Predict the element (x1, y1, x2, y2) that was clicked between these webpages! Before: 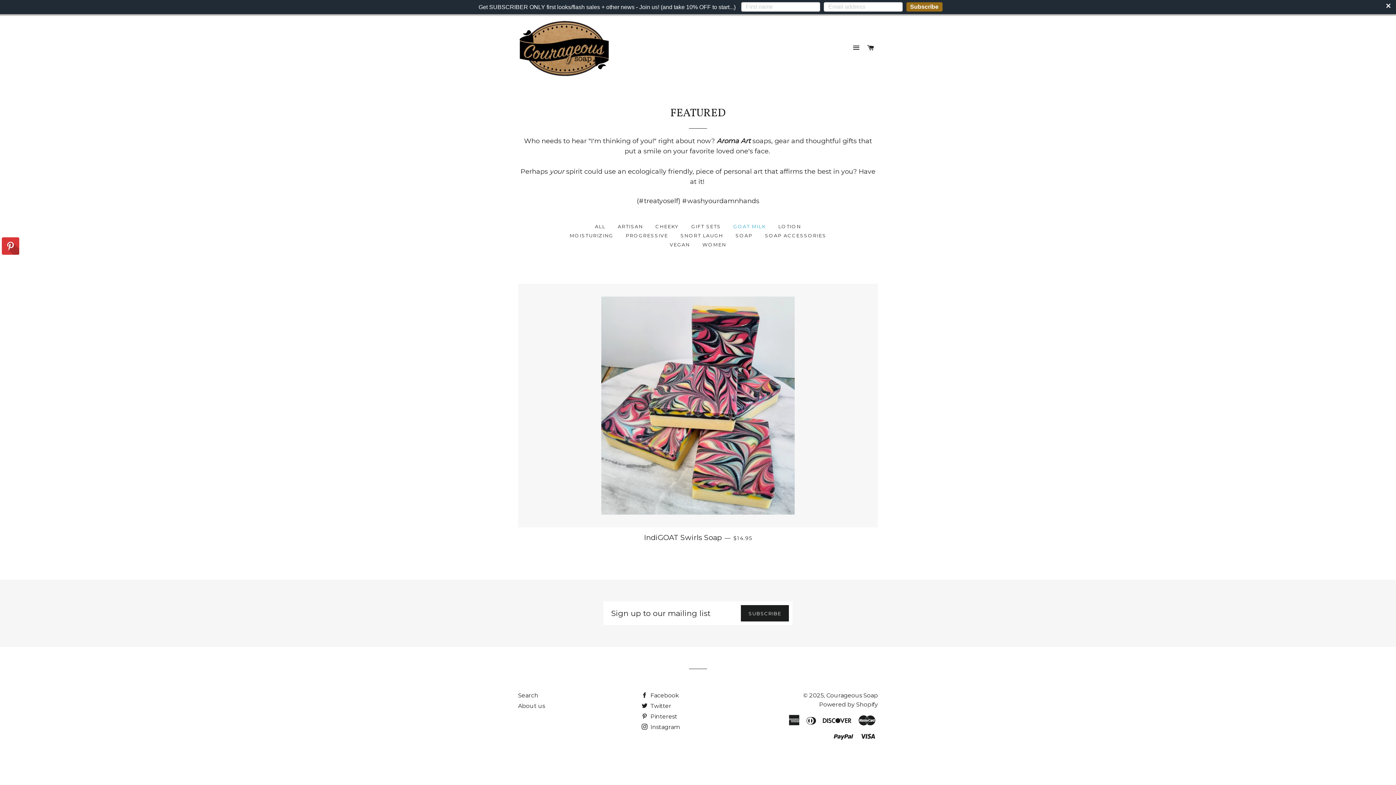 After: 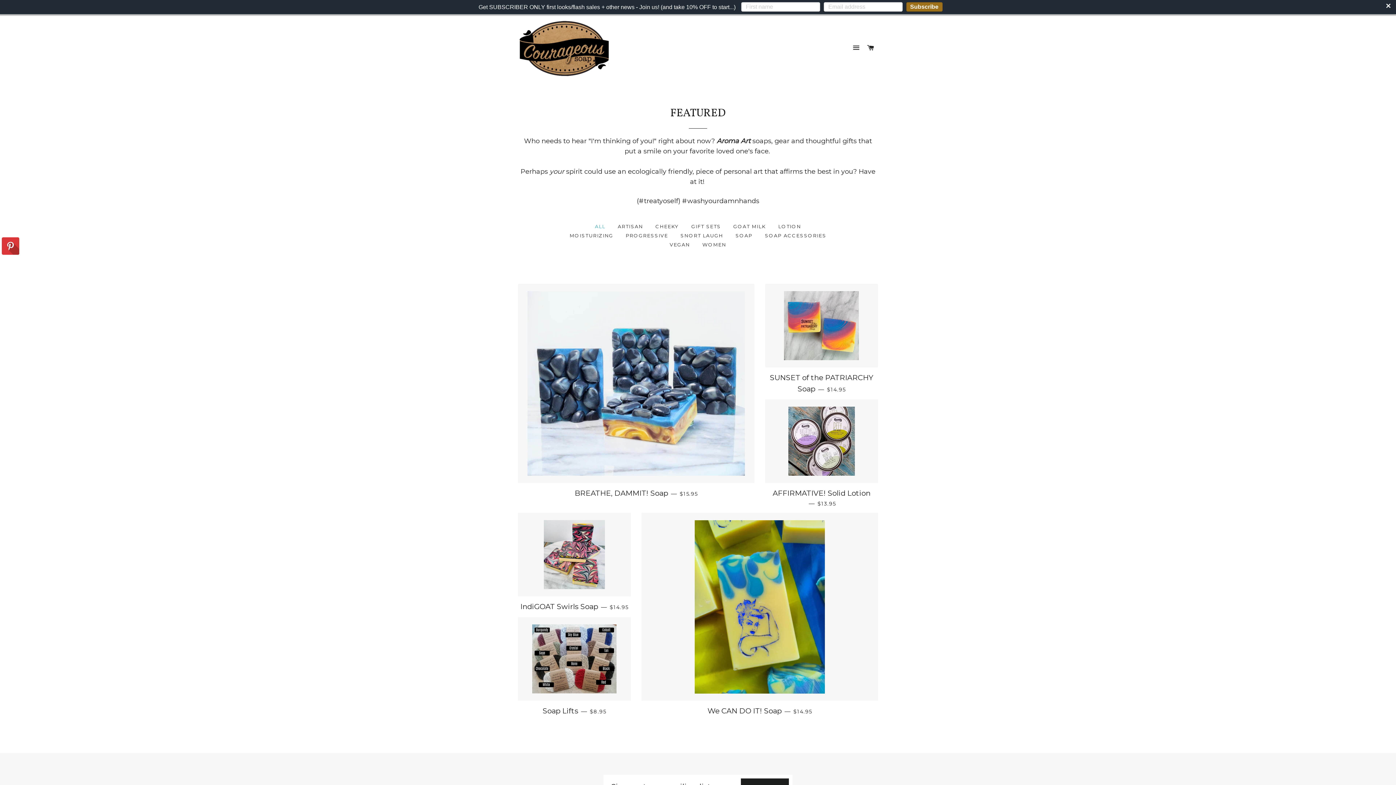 Action: label: GOAT MILK bbox: (728, 222, 771, 230)